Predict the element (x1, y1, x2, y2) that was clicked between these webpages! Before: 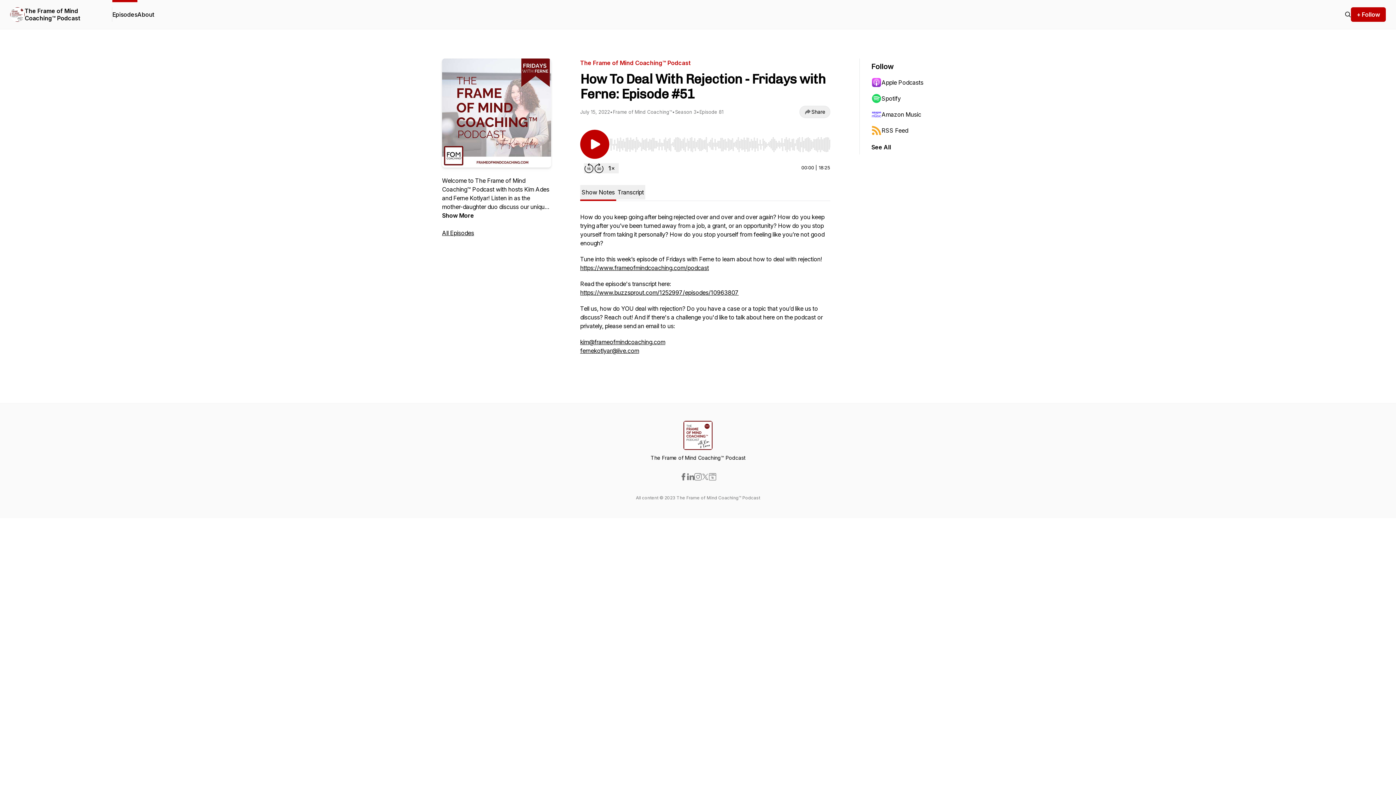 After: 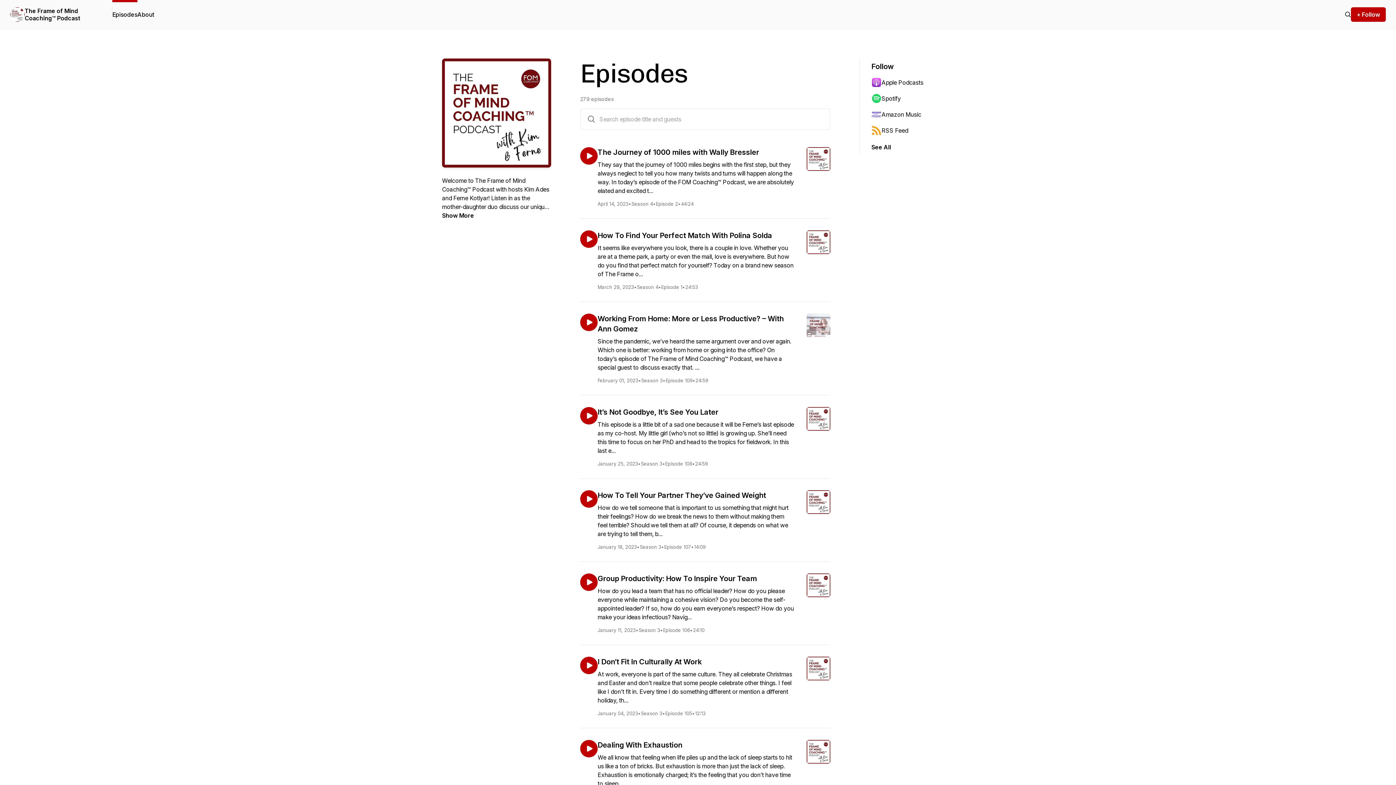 Action: bbox: (1345, 10, 1351, 18)